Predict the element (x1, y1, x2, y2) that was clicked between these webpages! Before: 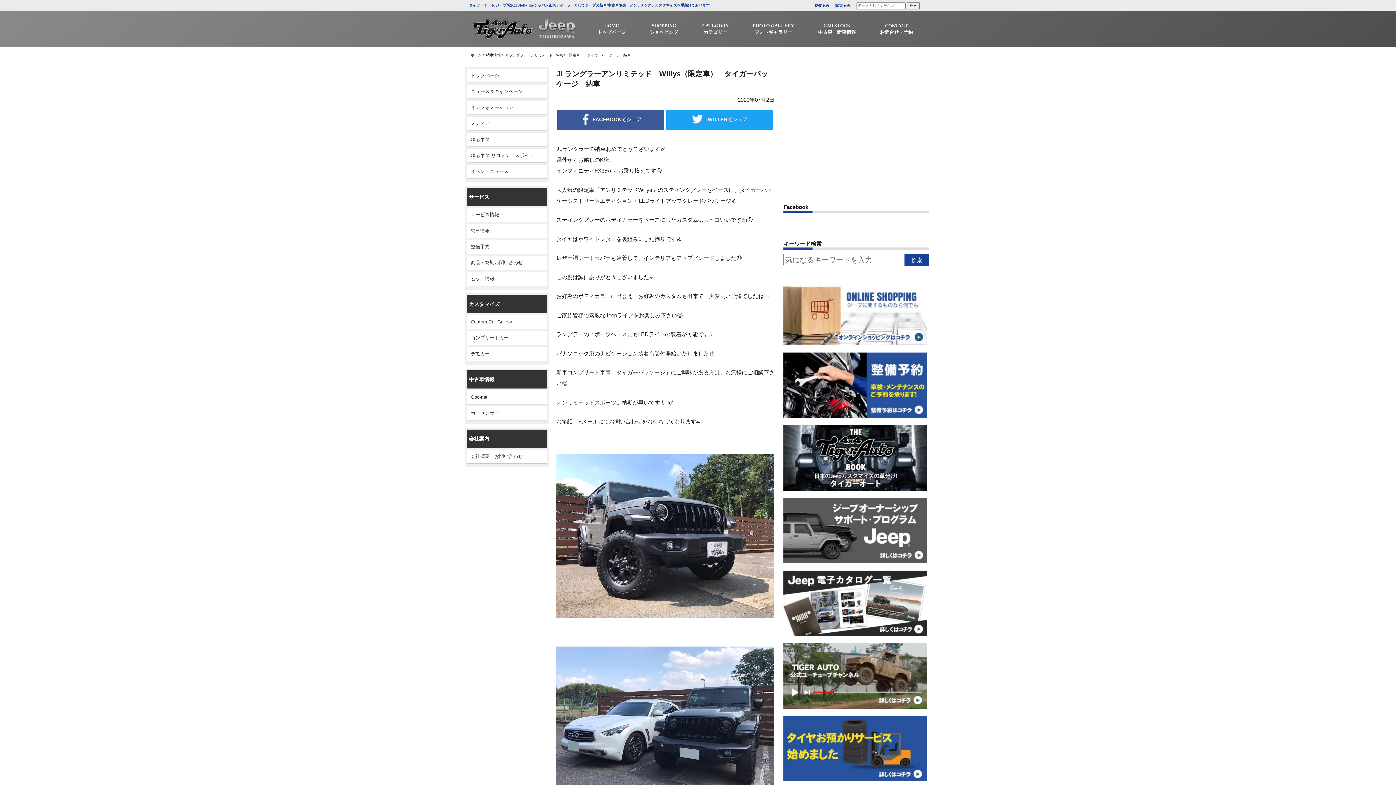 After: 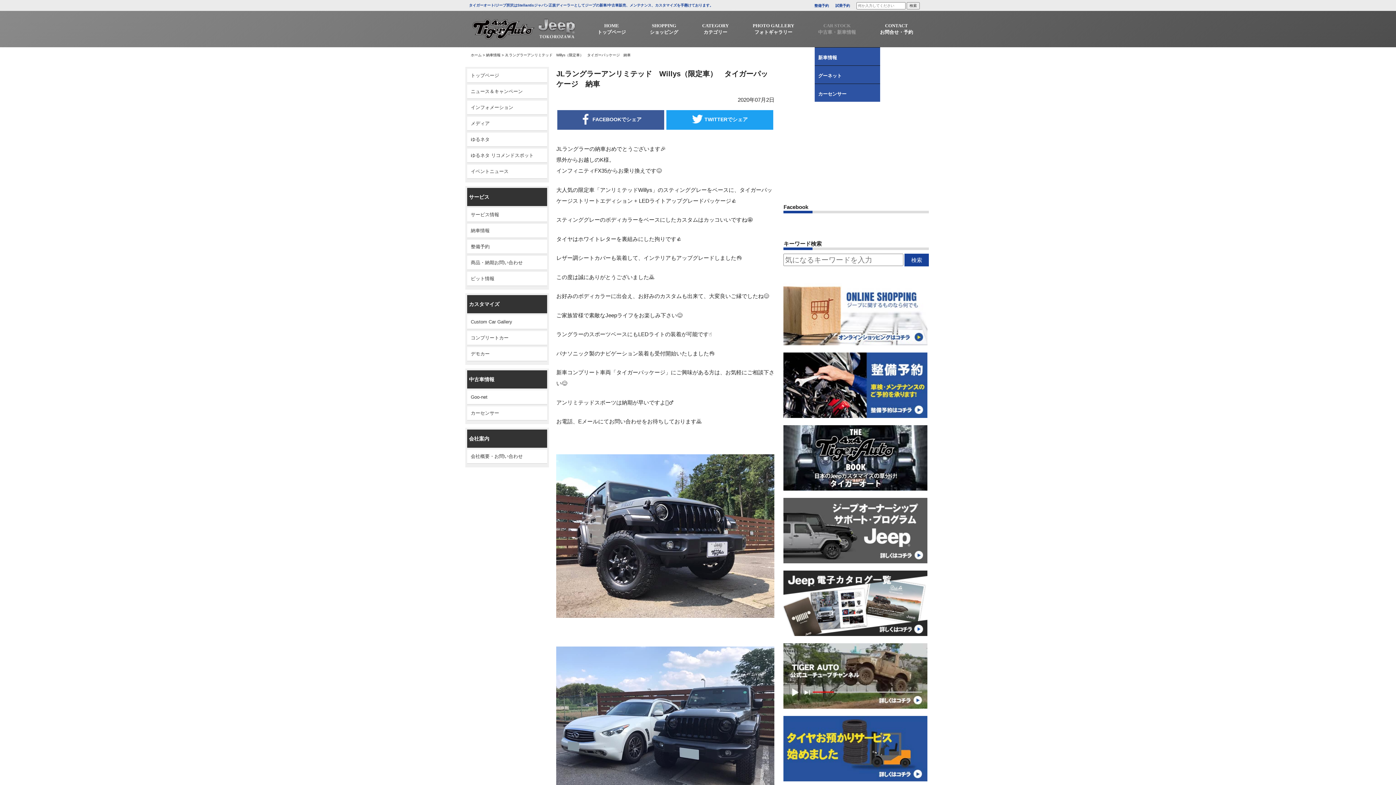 Action: bbox: (814, 17, 859, 40) label: CAR STOCK
中古車・新車情報